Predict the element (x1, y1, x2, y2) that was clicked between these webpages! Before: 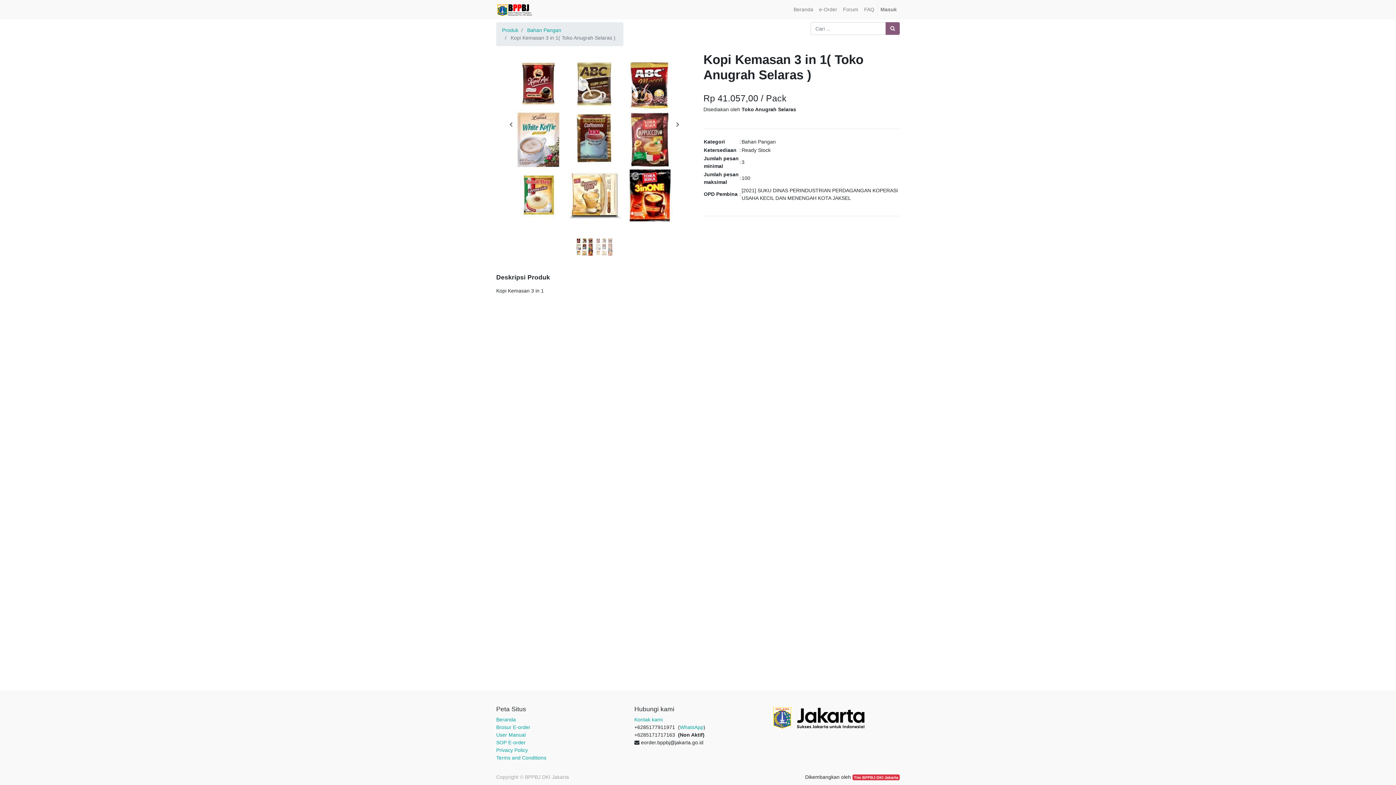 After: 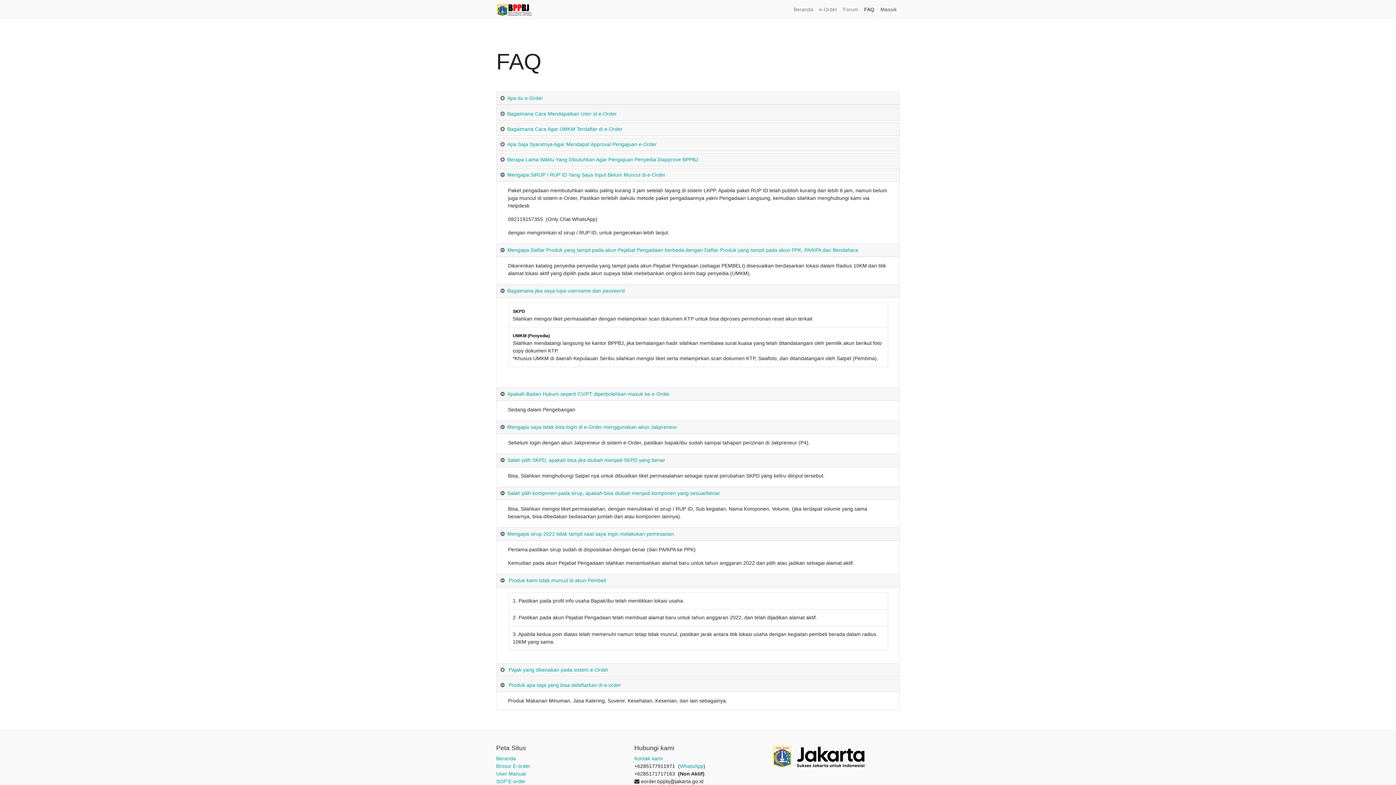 Action: bbox: (861, 2, 877, 16) label: FAQ